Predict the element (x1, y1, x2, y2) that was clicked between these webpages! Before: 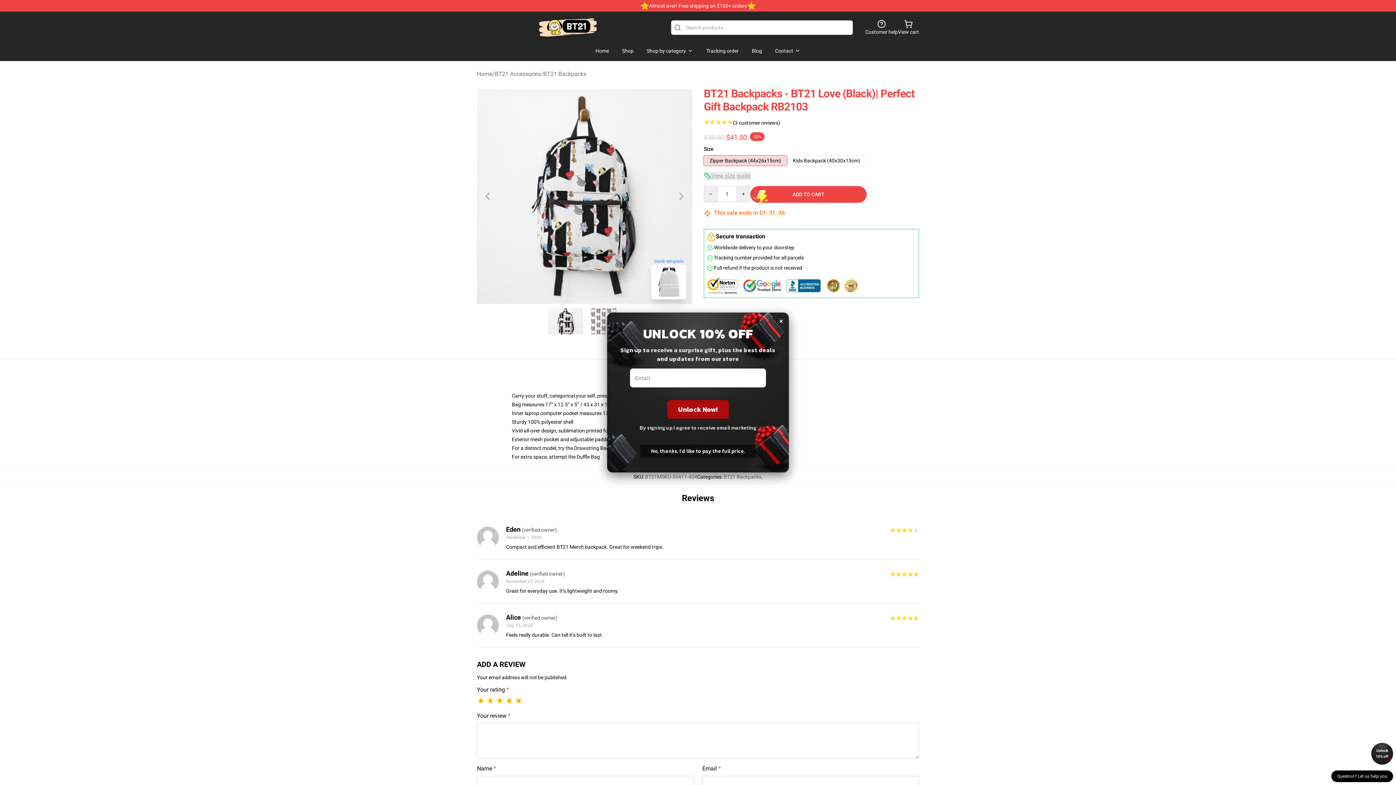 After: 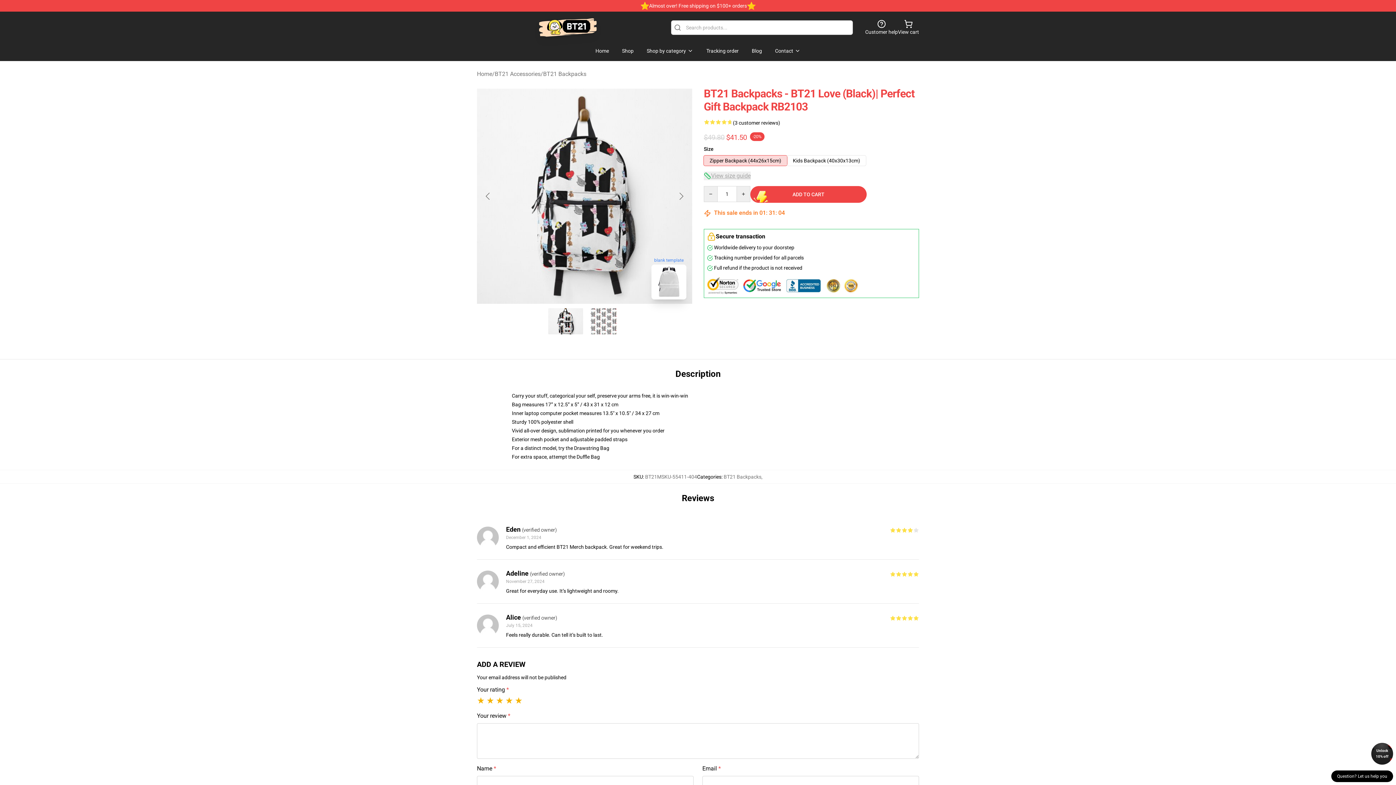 Action: bbox: (1371, 743, 1393, 765) label: Unlock 10% off